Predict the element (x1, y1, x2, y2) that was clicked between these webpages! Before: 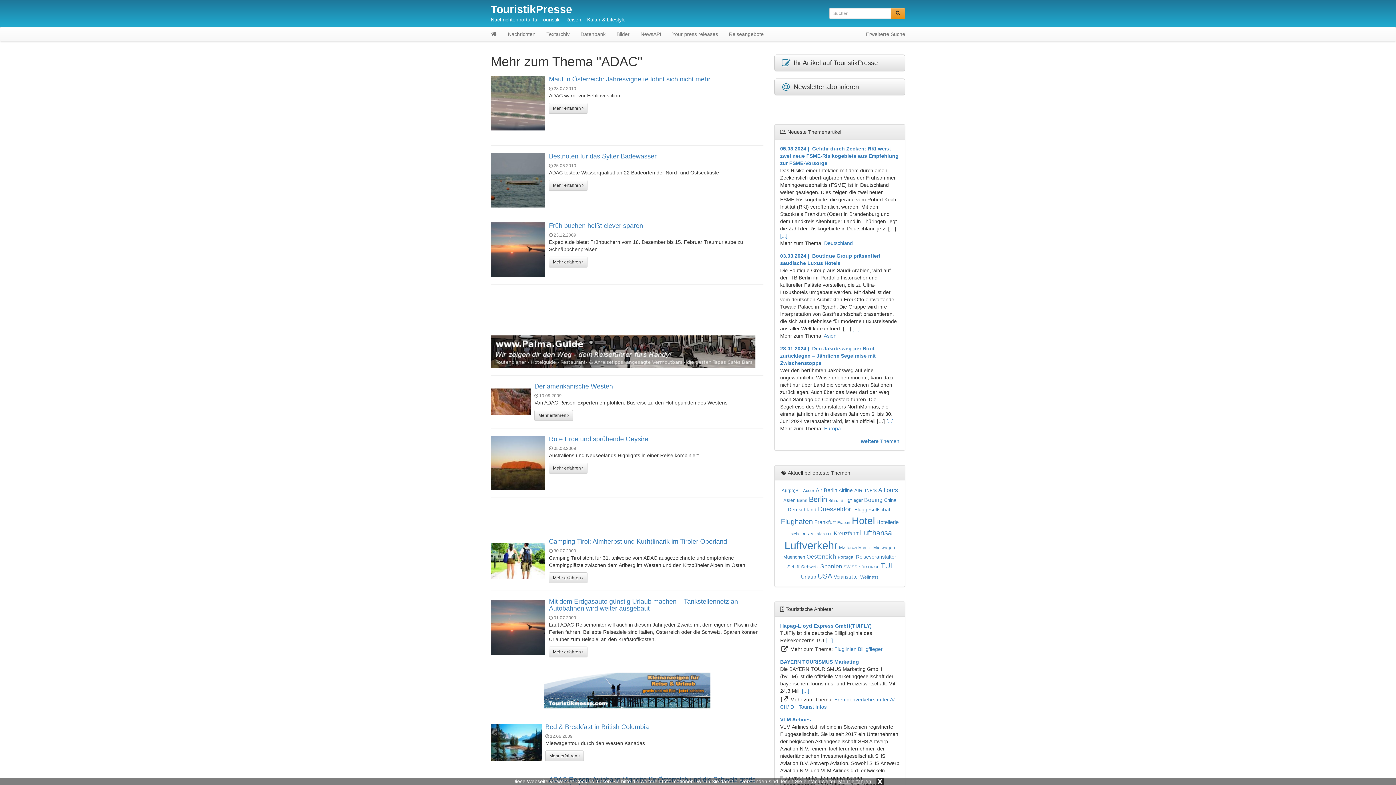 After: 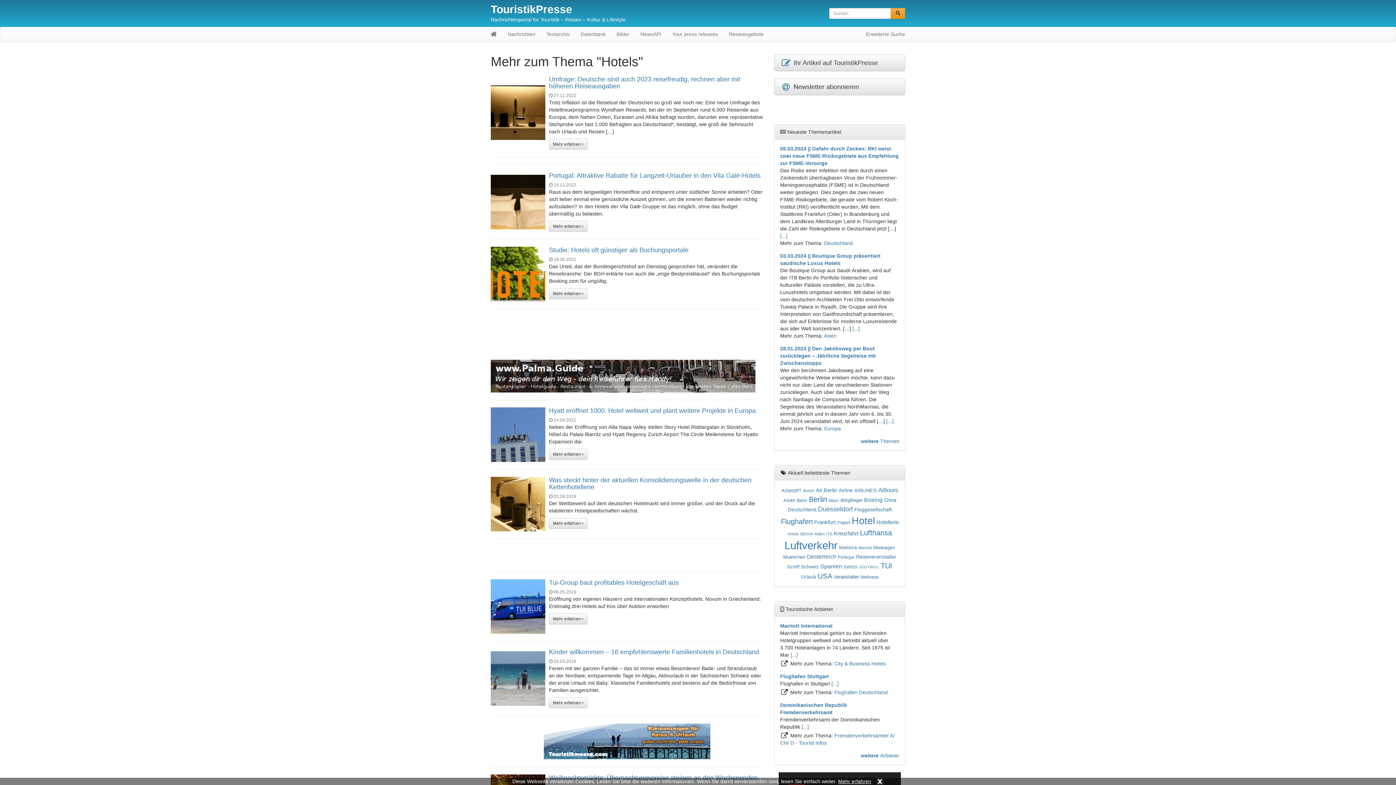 Action: label: Hotels (197 Einträge) bbox: (787, 532, 799, 536)